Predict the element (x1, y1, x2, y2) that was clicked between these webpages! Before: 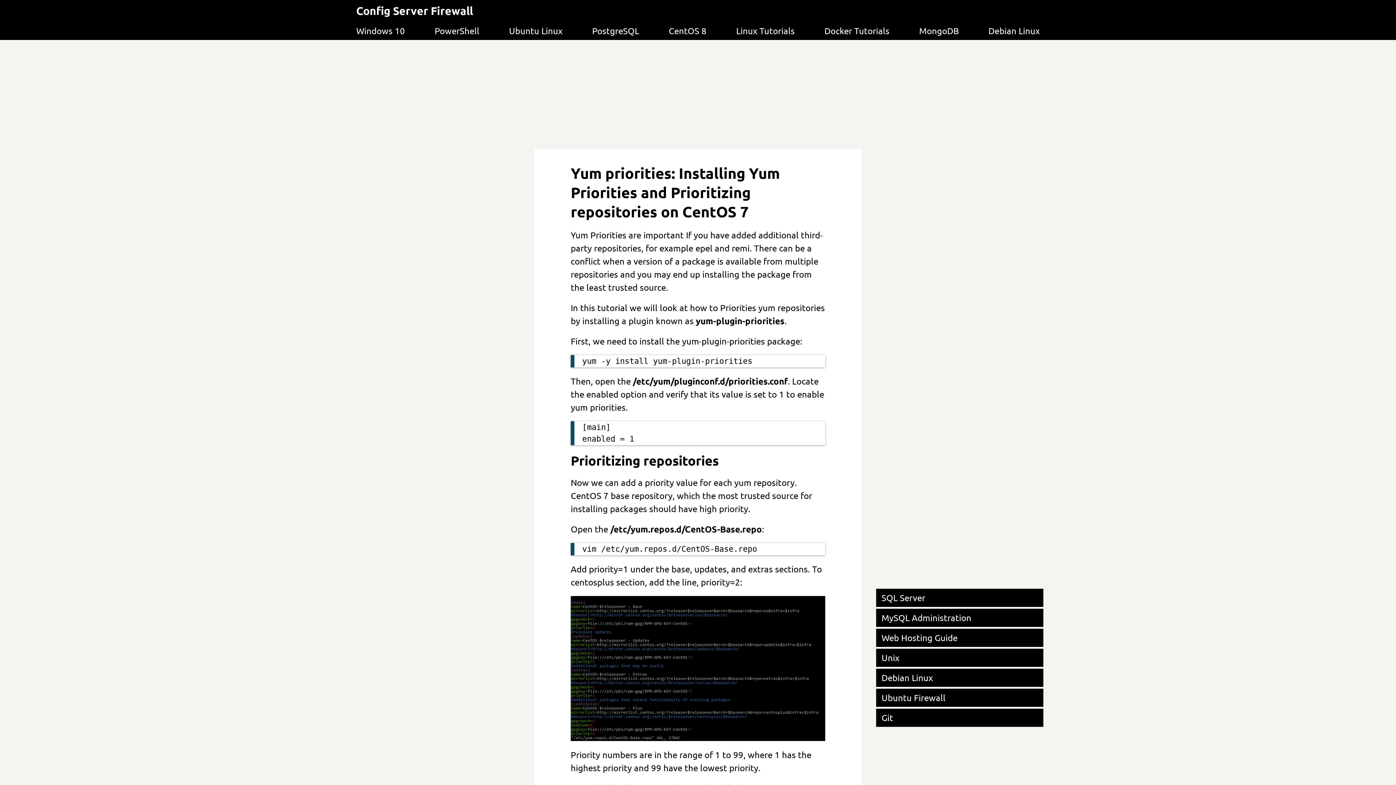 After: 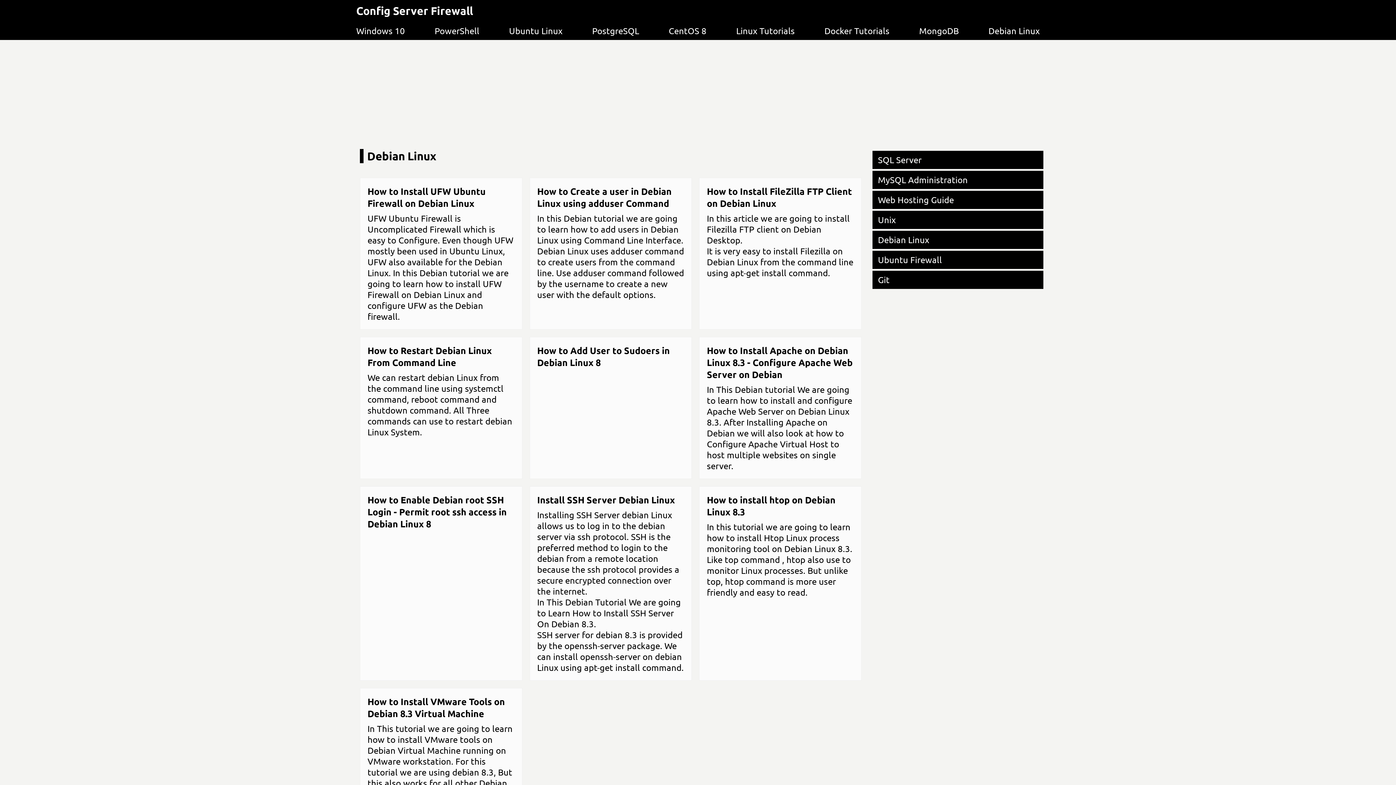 Action: bbox: (988, 25, 1040, 36) label: Debian Linux